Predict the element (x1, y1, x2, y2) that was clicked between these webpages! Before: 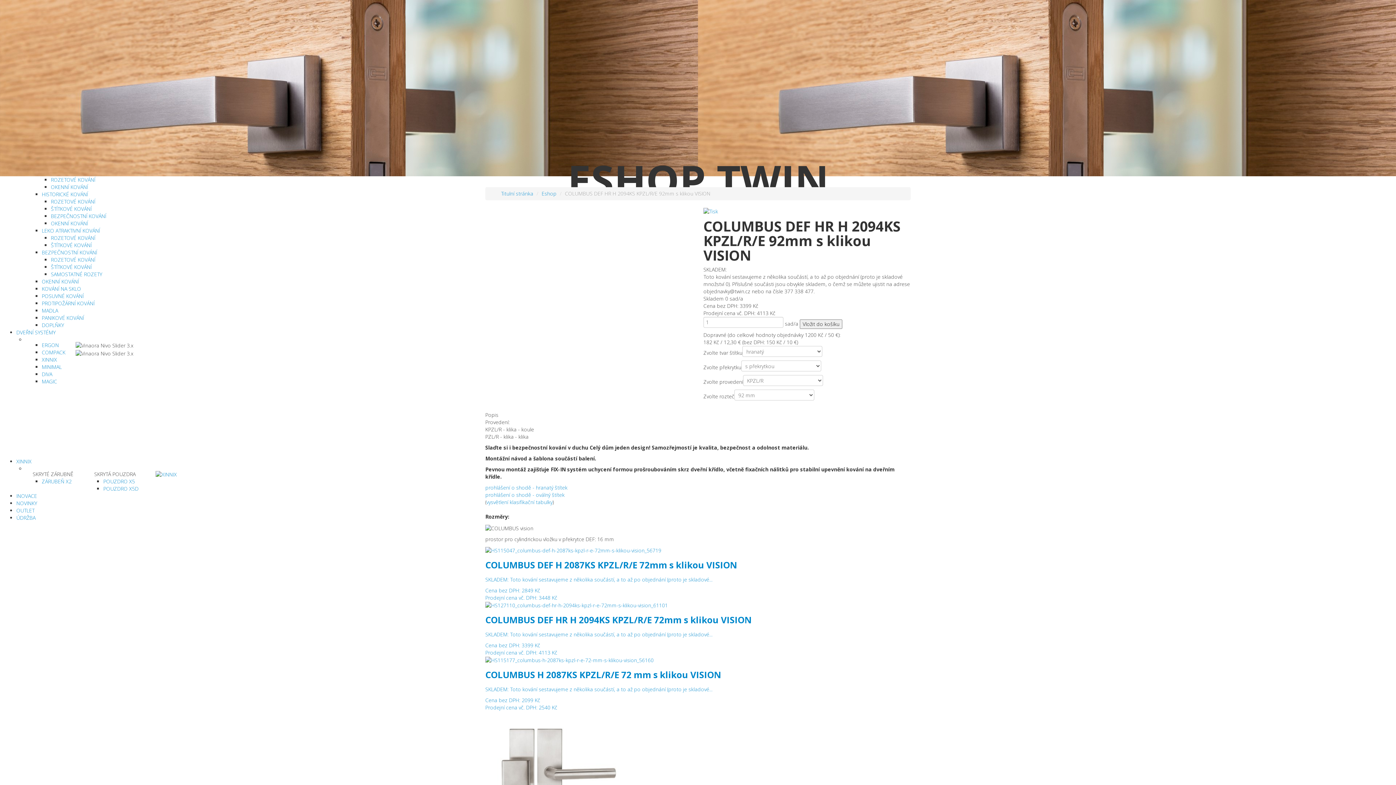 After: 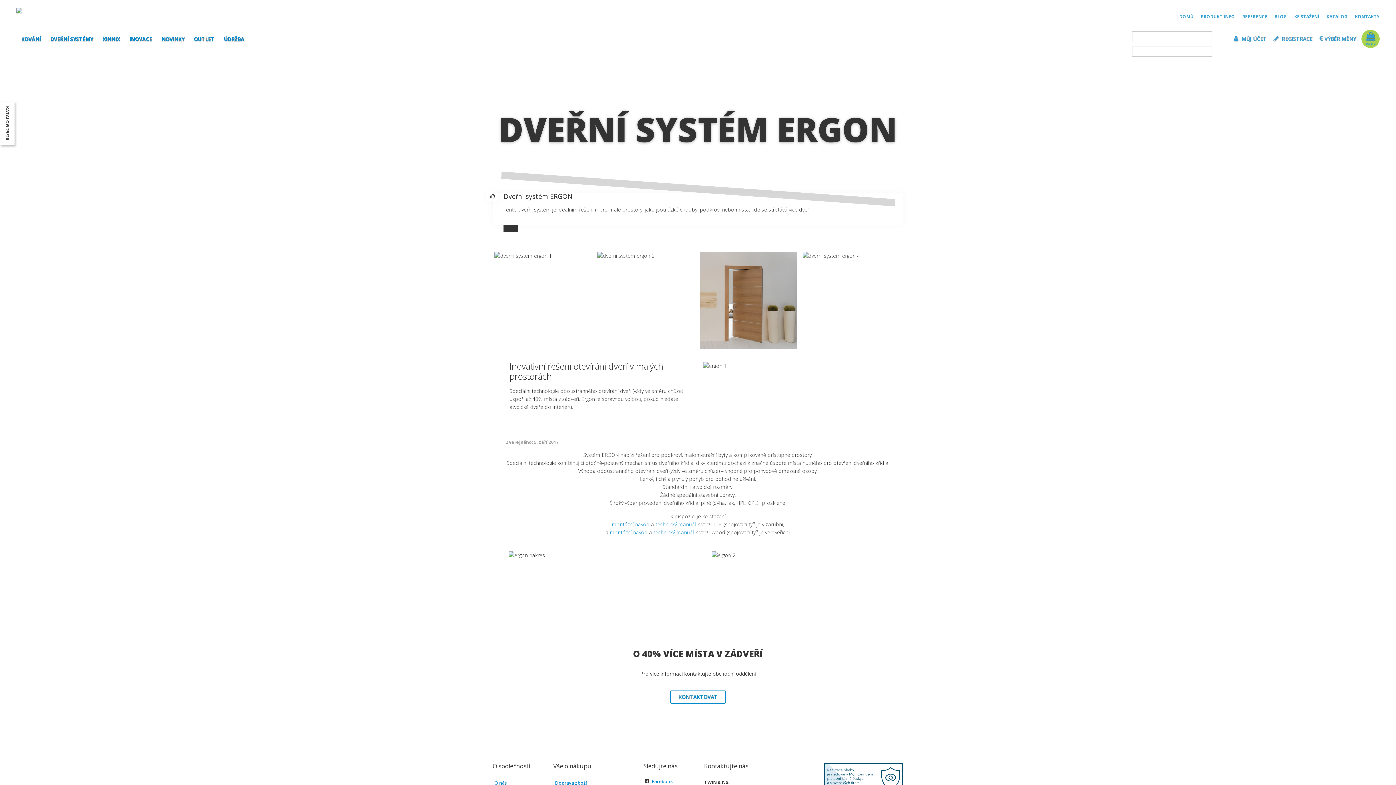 Action: bbox: (41, 341, 58, 348) label: ERGON